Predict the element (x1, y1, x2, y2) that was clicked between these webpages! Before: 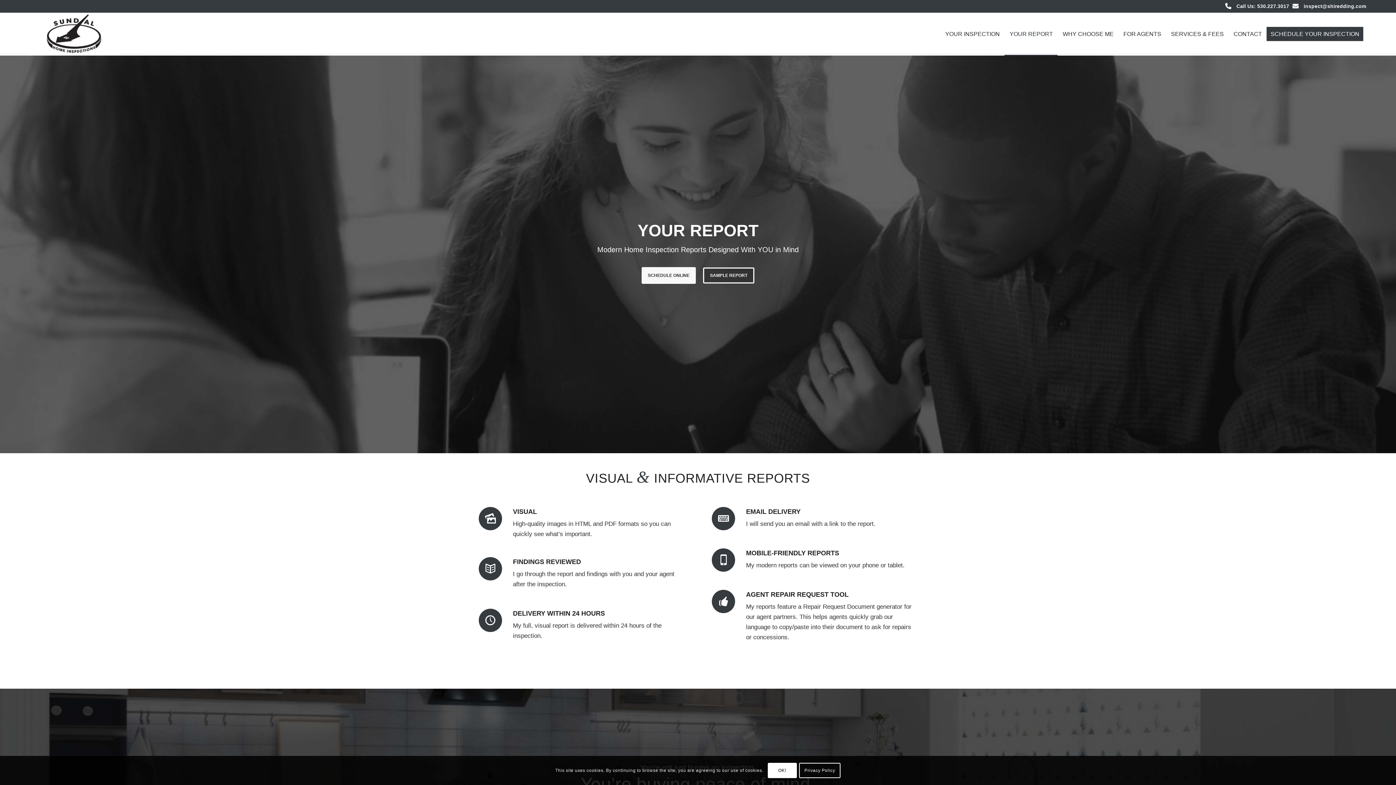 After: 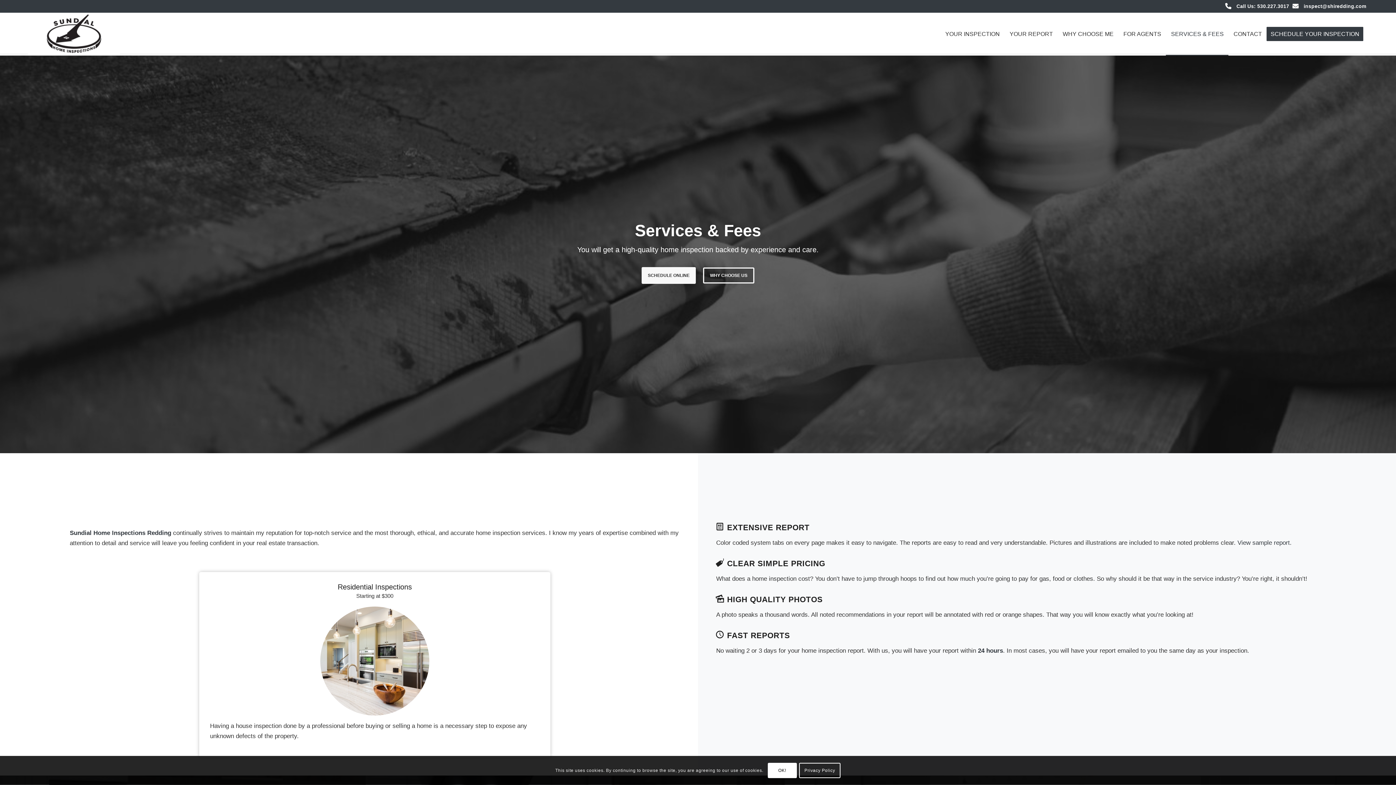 Action: label: SERVICES & FEES bbox: (1166, 13, 1228, 55)